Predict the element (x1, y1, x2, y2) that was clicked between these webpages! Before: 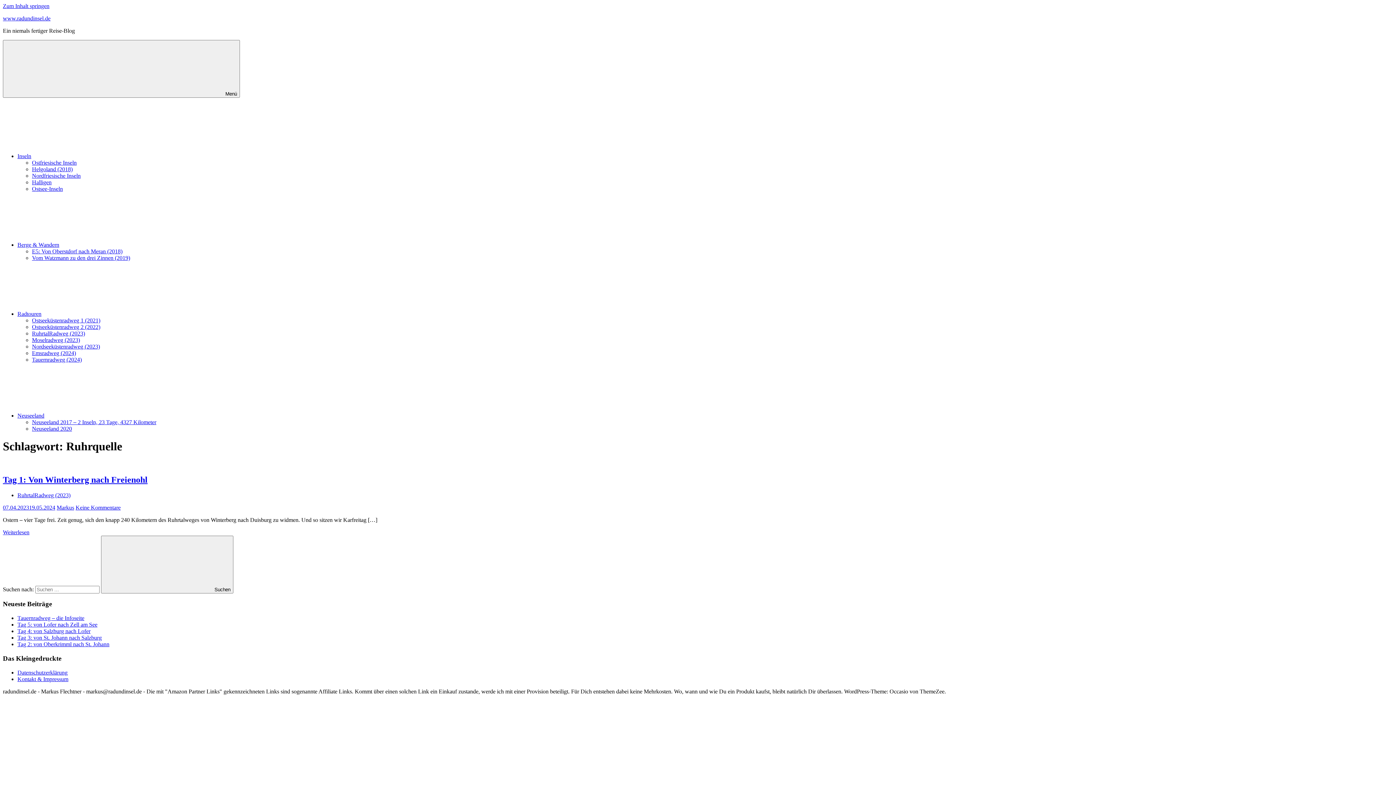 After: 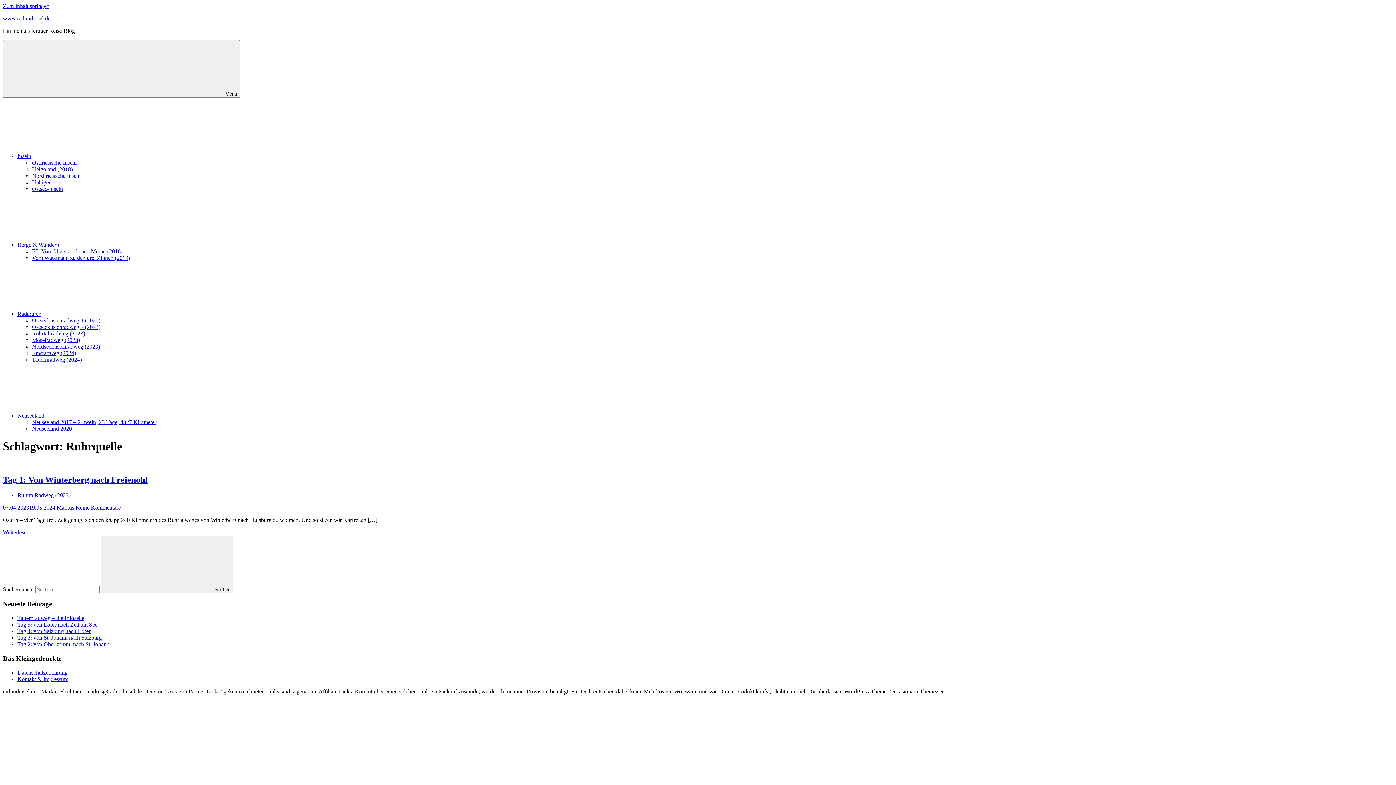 Action: bbox: (2, 2, 49, 9) label: Zum Inhalt springen